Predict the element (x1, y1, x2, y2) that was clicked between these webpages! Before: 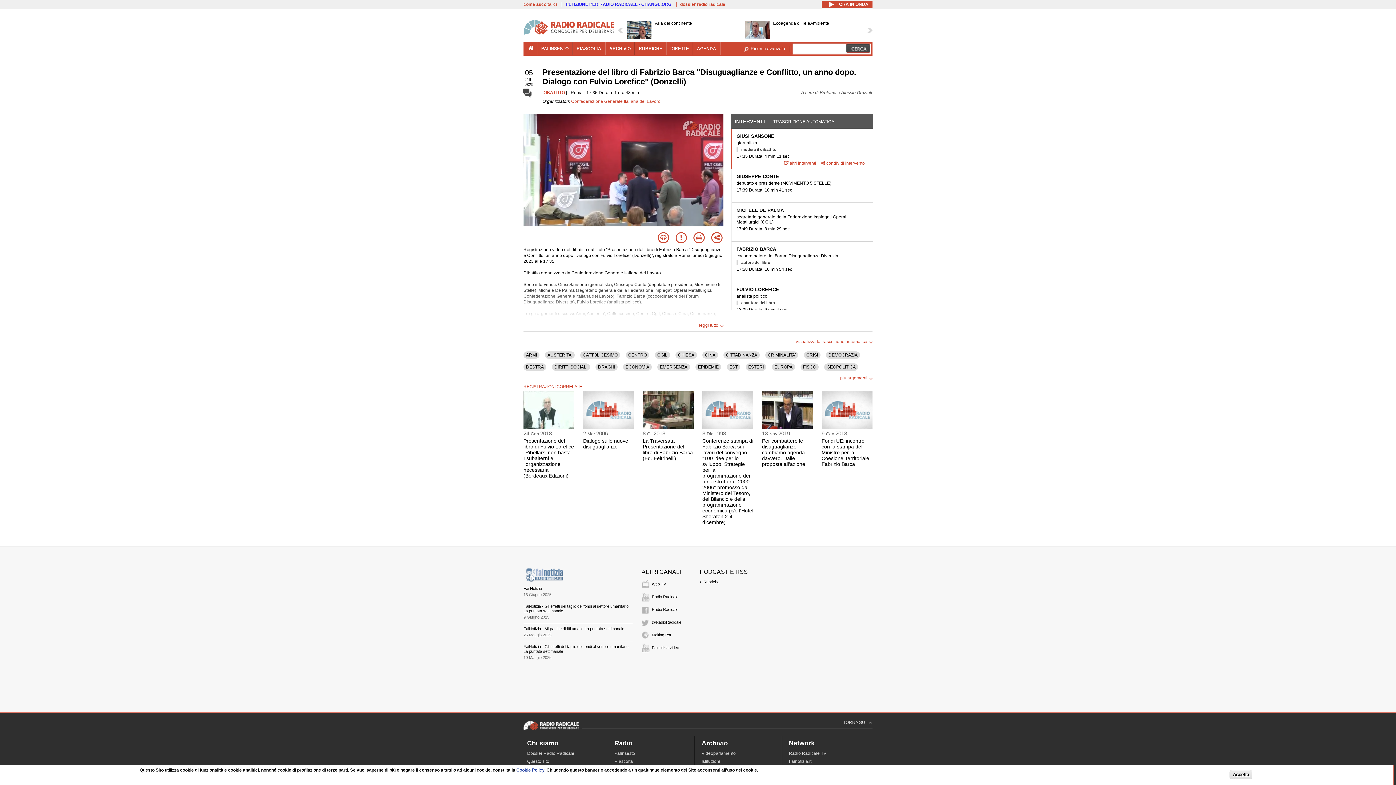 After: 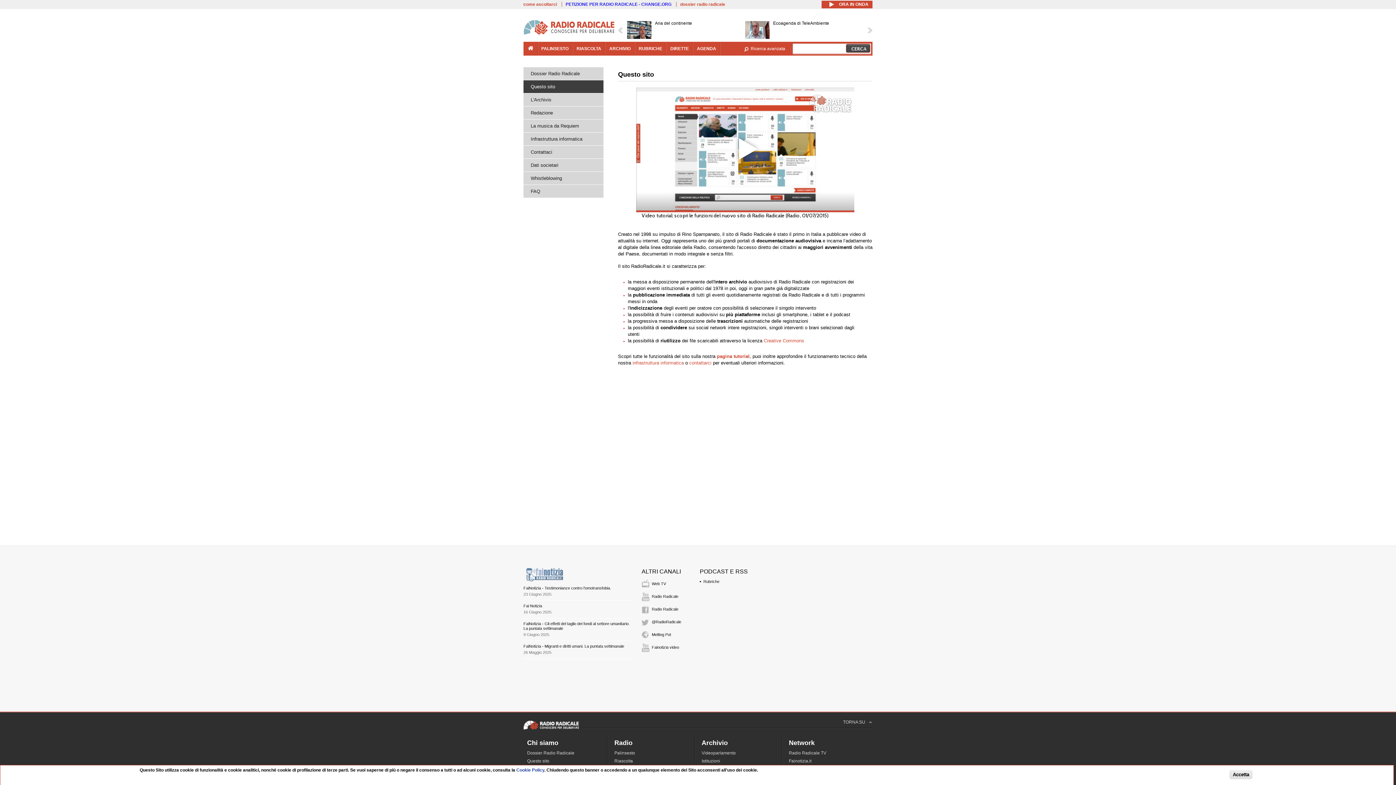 Action: label: Questo sito bbox: (527, 759, 549, 764)